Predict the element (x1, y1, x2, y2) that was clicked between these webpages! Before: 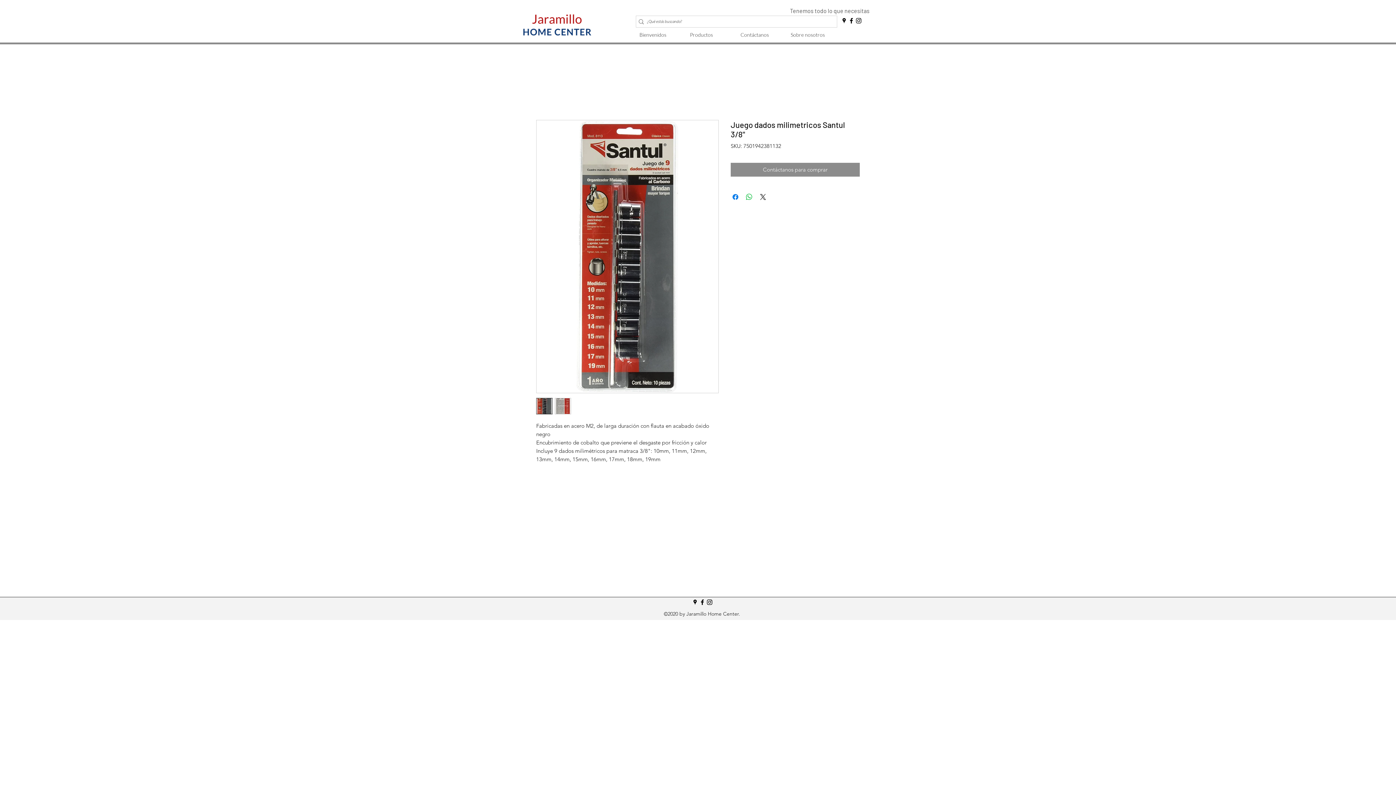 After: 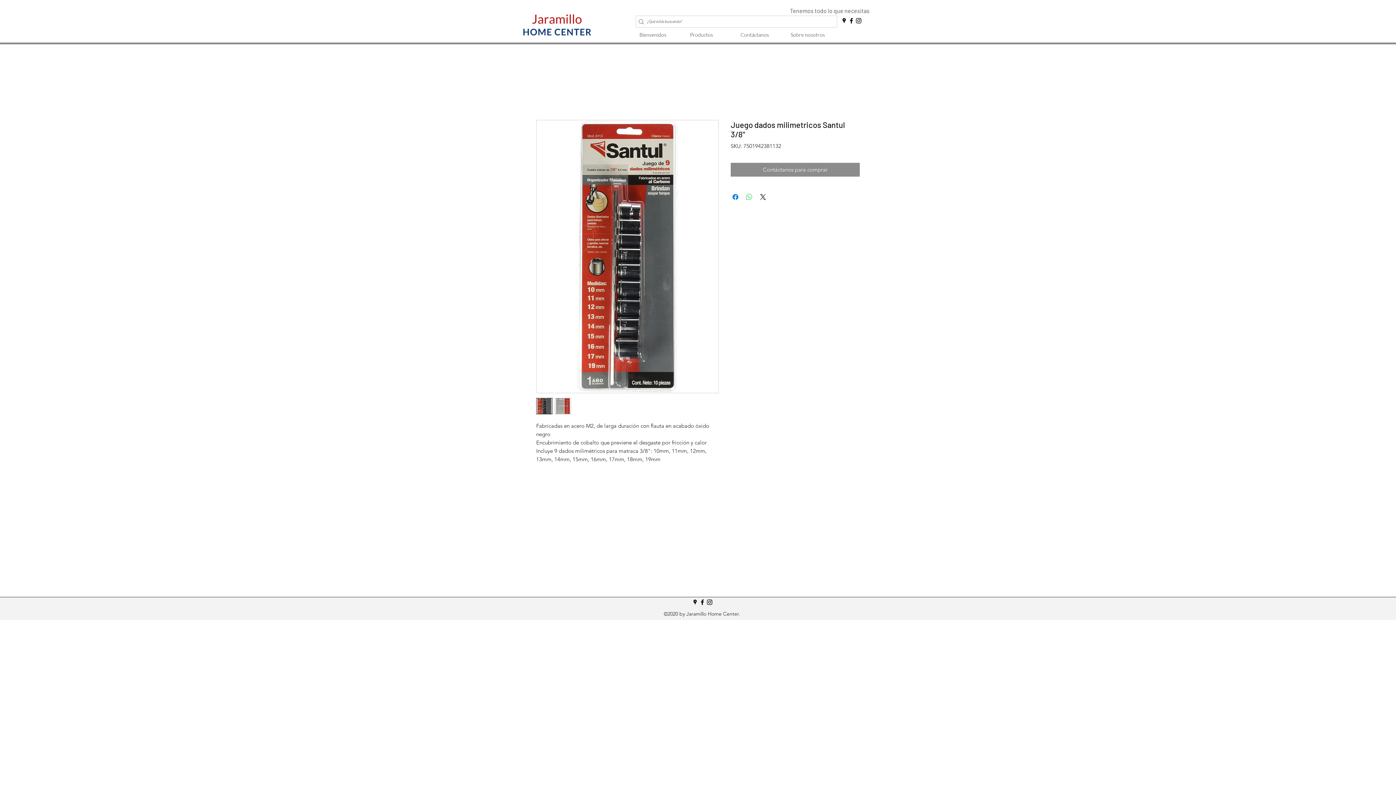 Action: label: Compartir en WhatsApp bbox: (745, 192, 753, 201)